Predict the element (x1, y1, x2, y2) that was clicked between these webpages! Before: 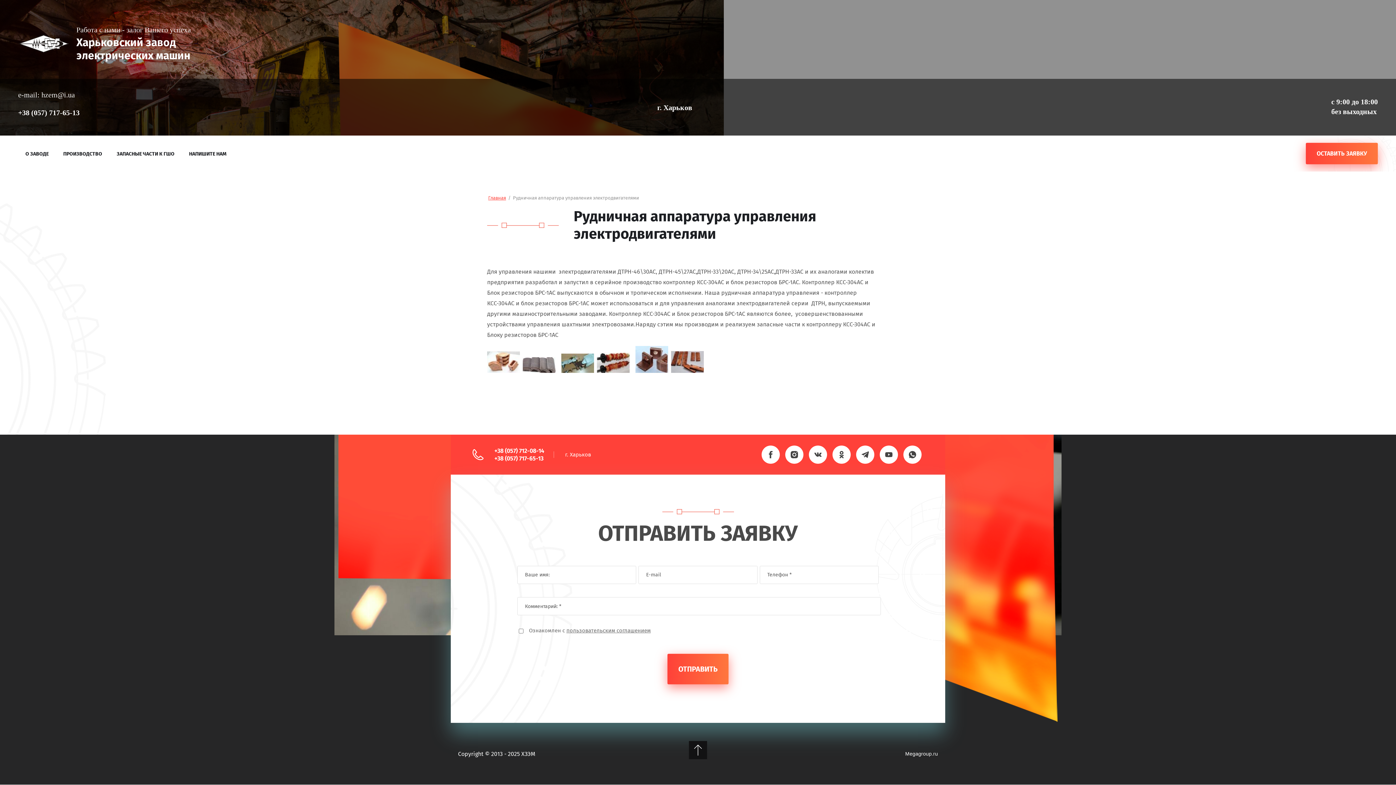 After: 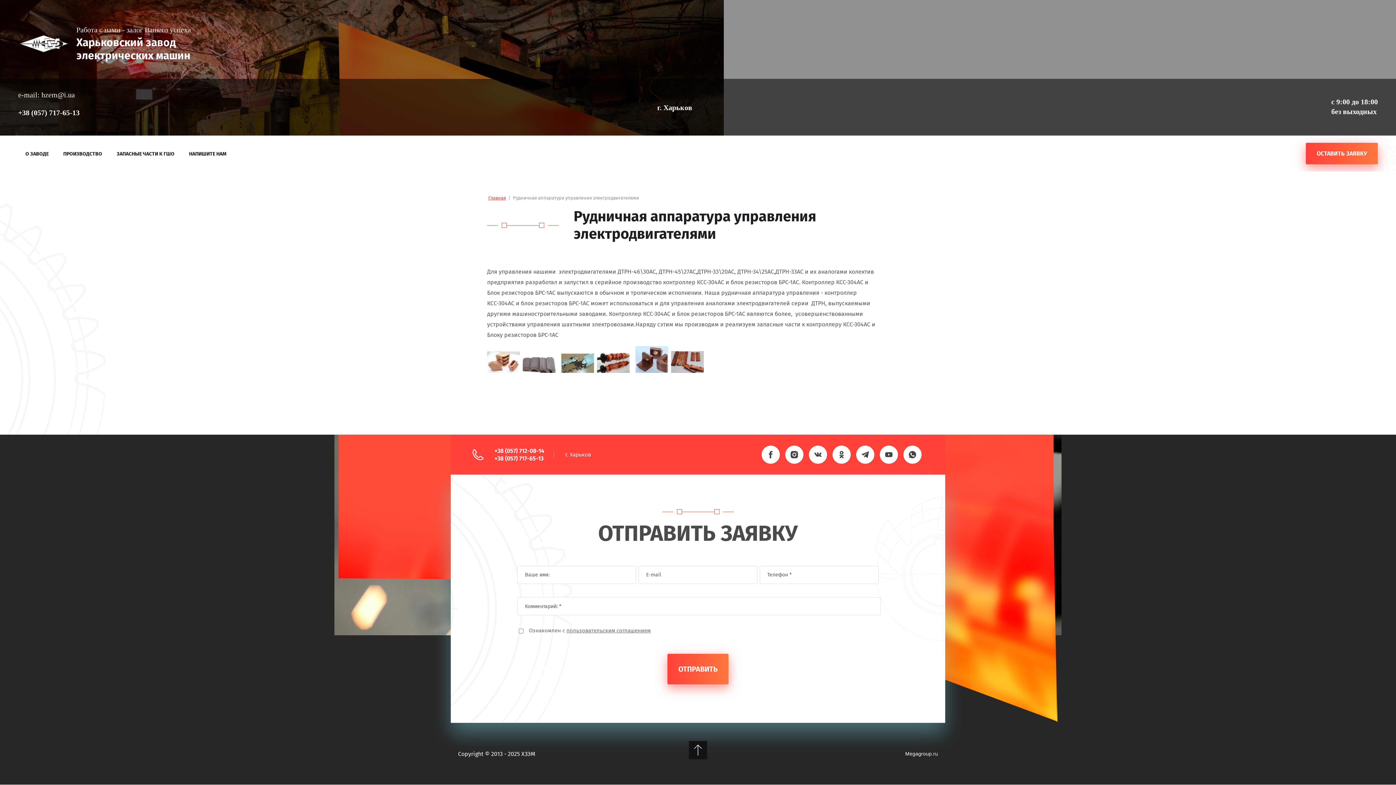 Action: bbox: (689, 741, 707, 759)